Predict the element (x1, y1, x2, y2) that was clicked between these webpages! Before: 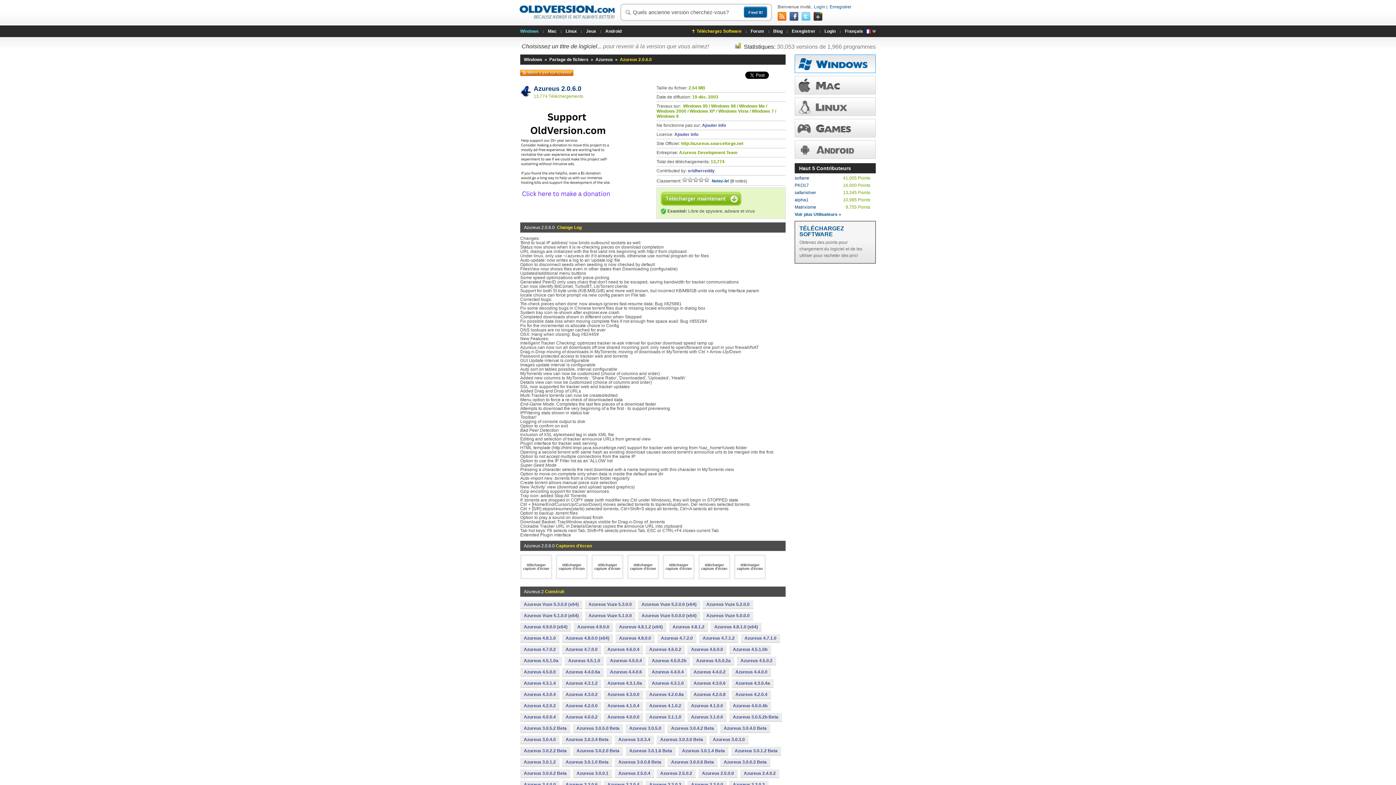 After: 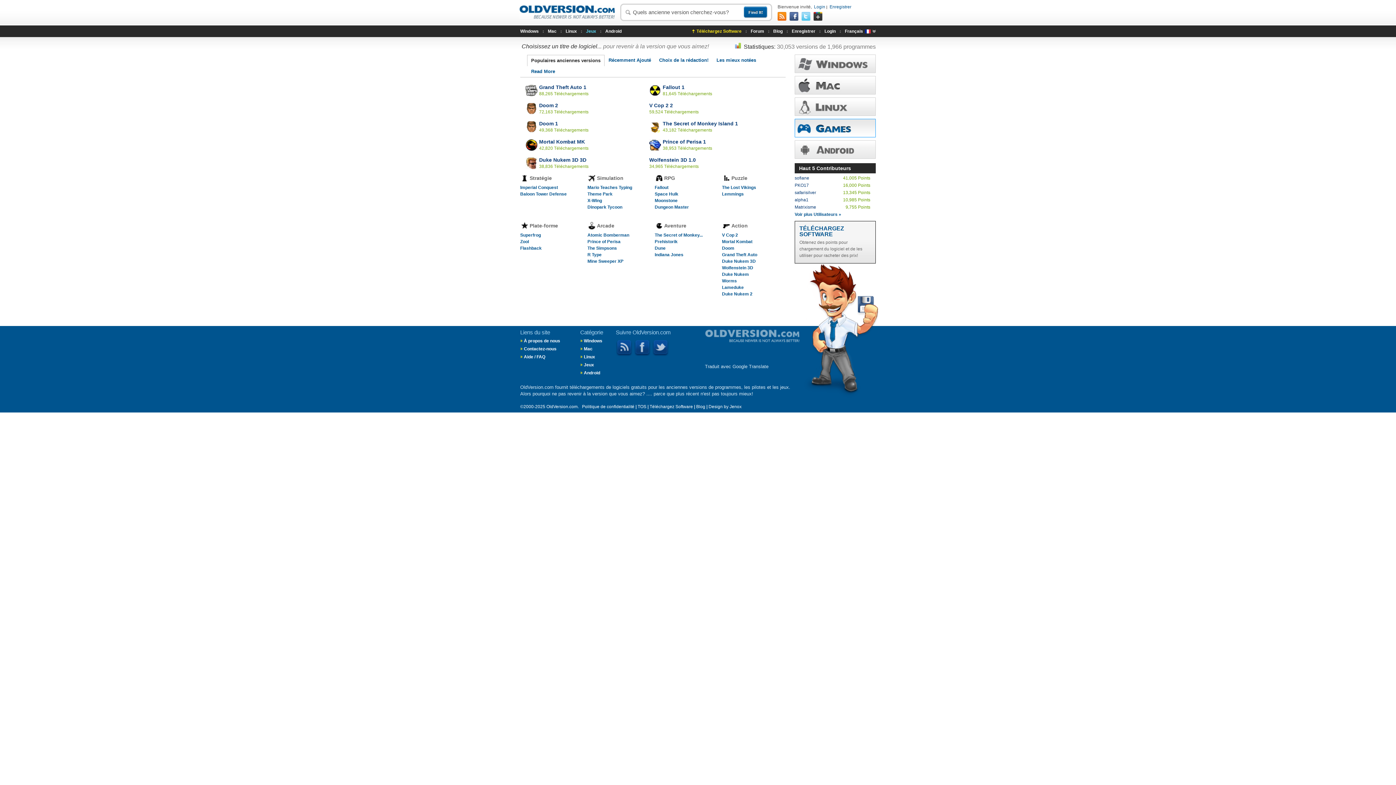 Action: bbox: (794, 118, 876, 137)